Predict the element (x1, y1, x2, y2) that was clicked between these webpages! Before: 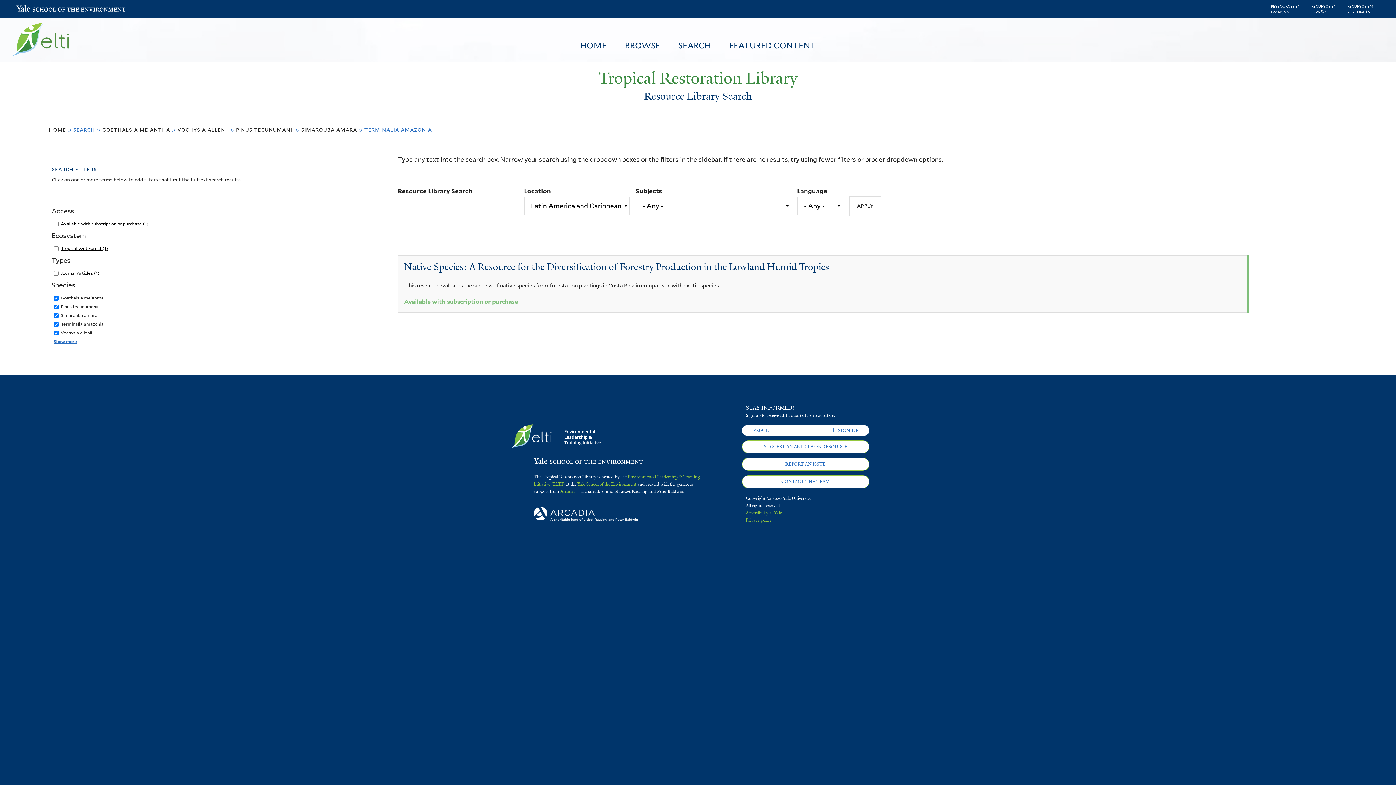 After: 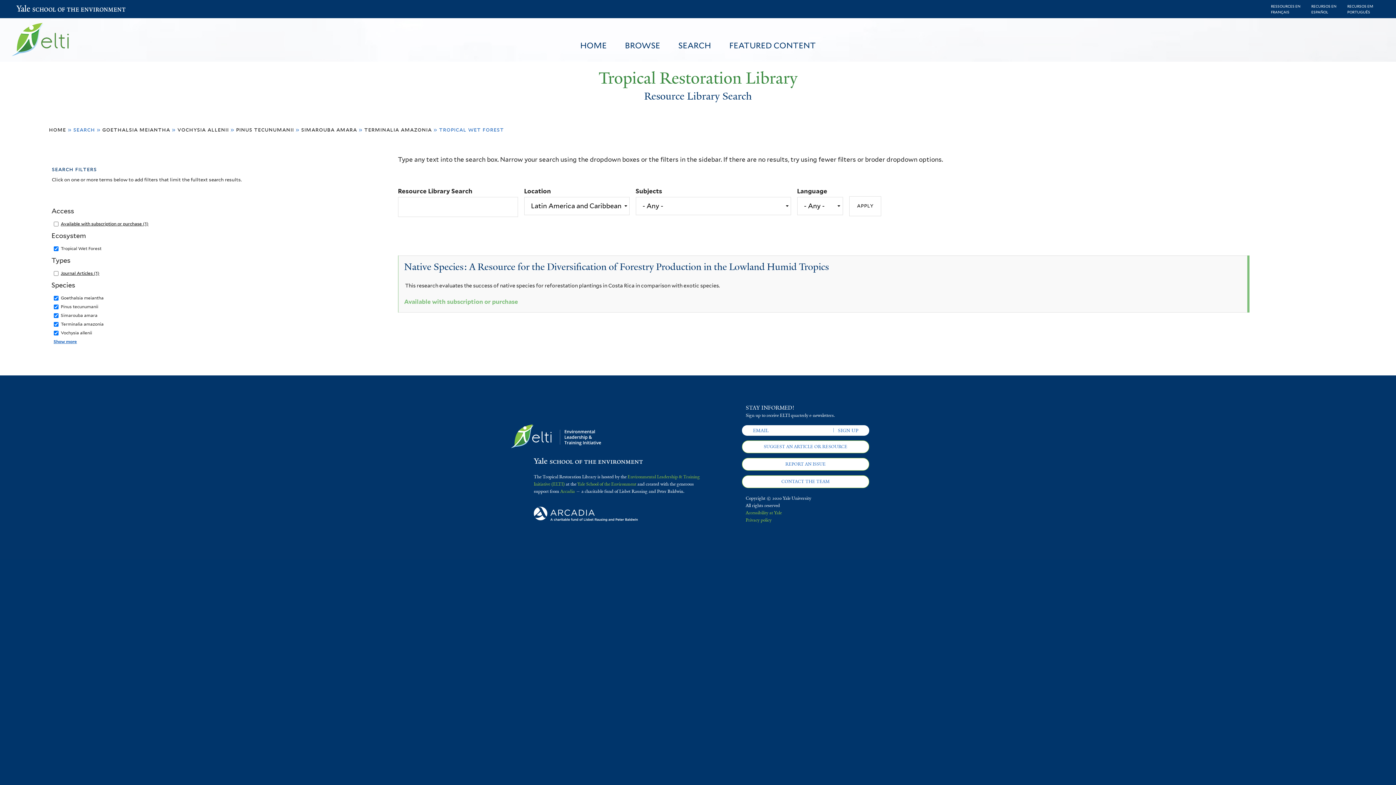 Action: bbox: (60, 246, 108, 251) label: Tropical Wet Forest (1)
Apply Tropical Wet Forest filter